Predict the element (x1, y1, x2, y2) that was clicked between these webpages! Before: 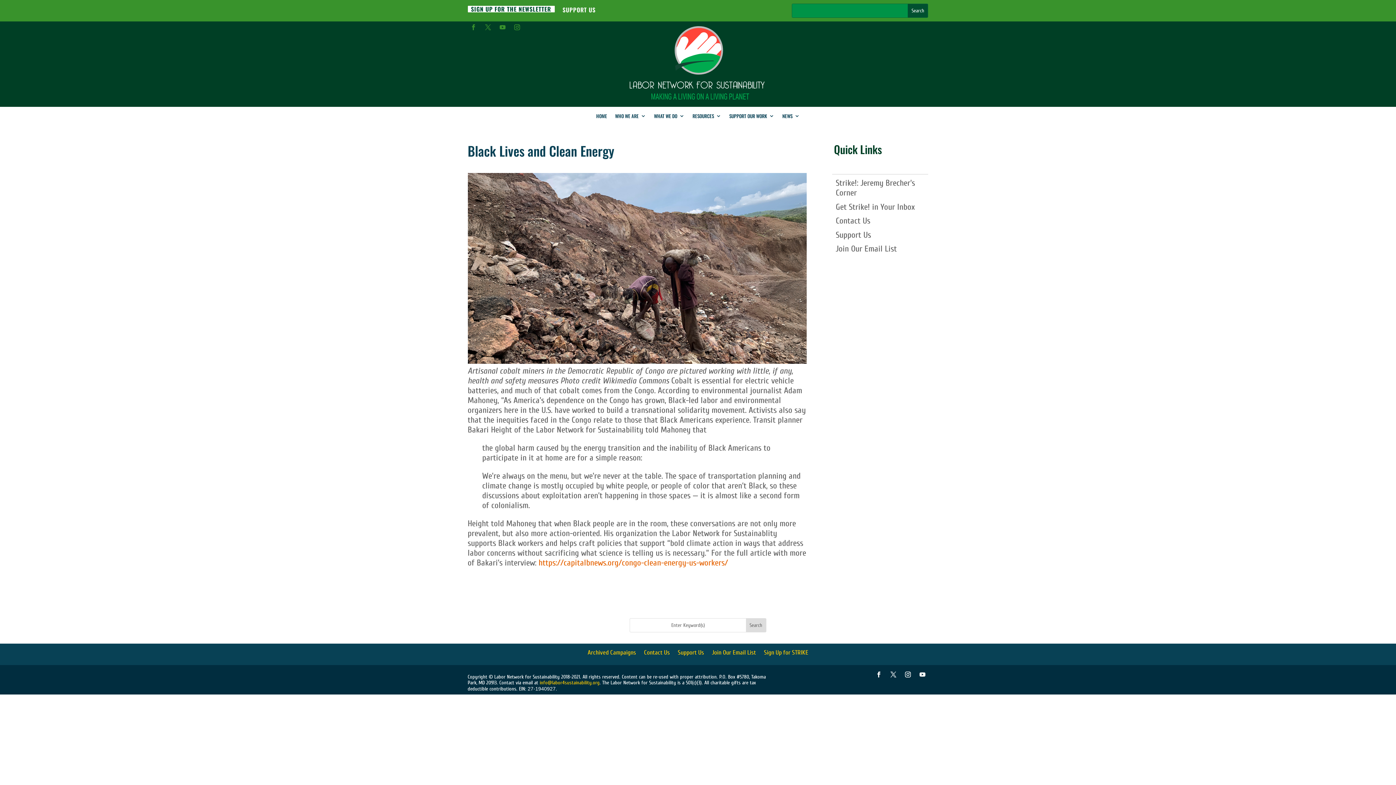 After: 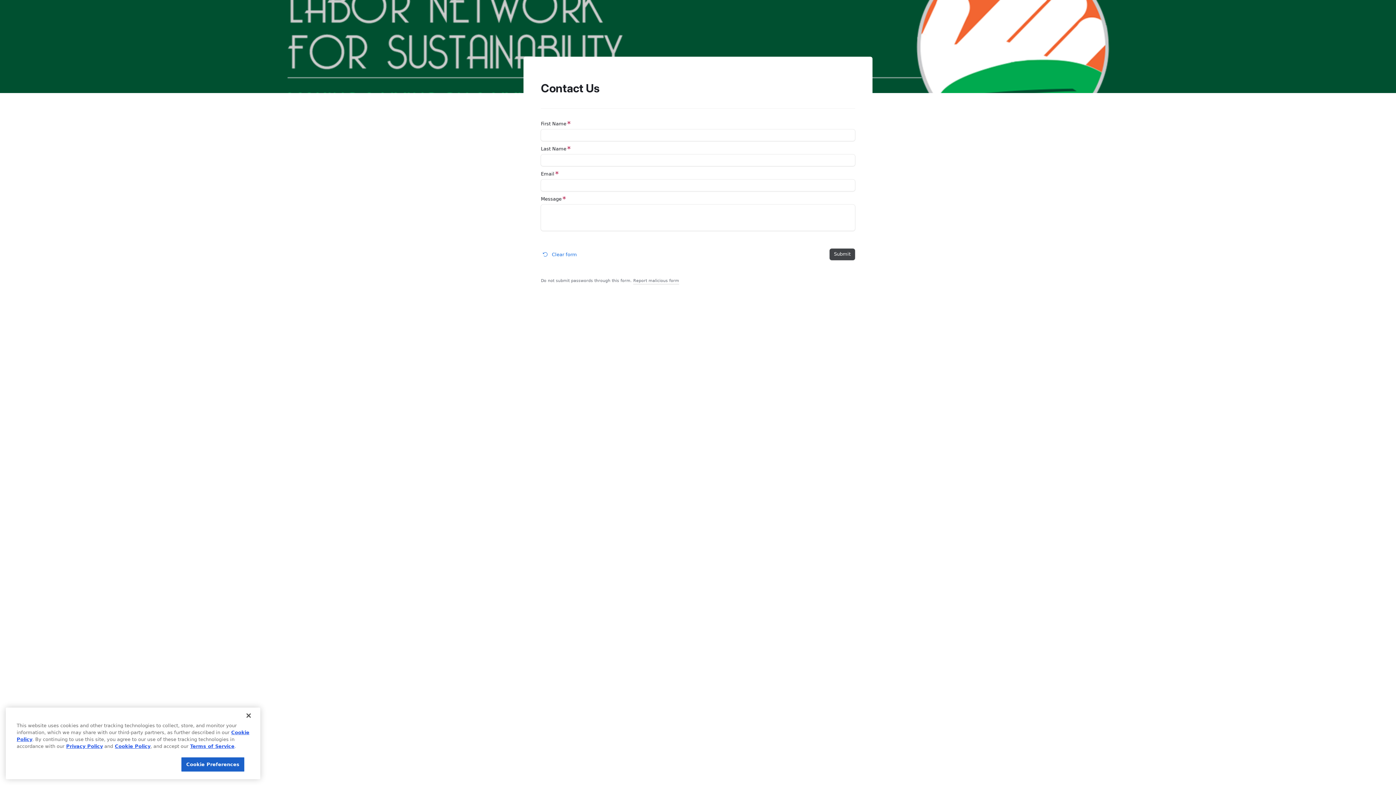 Action: label: info@labor4sustainability.org bbox: (539, 679, 599, 686)